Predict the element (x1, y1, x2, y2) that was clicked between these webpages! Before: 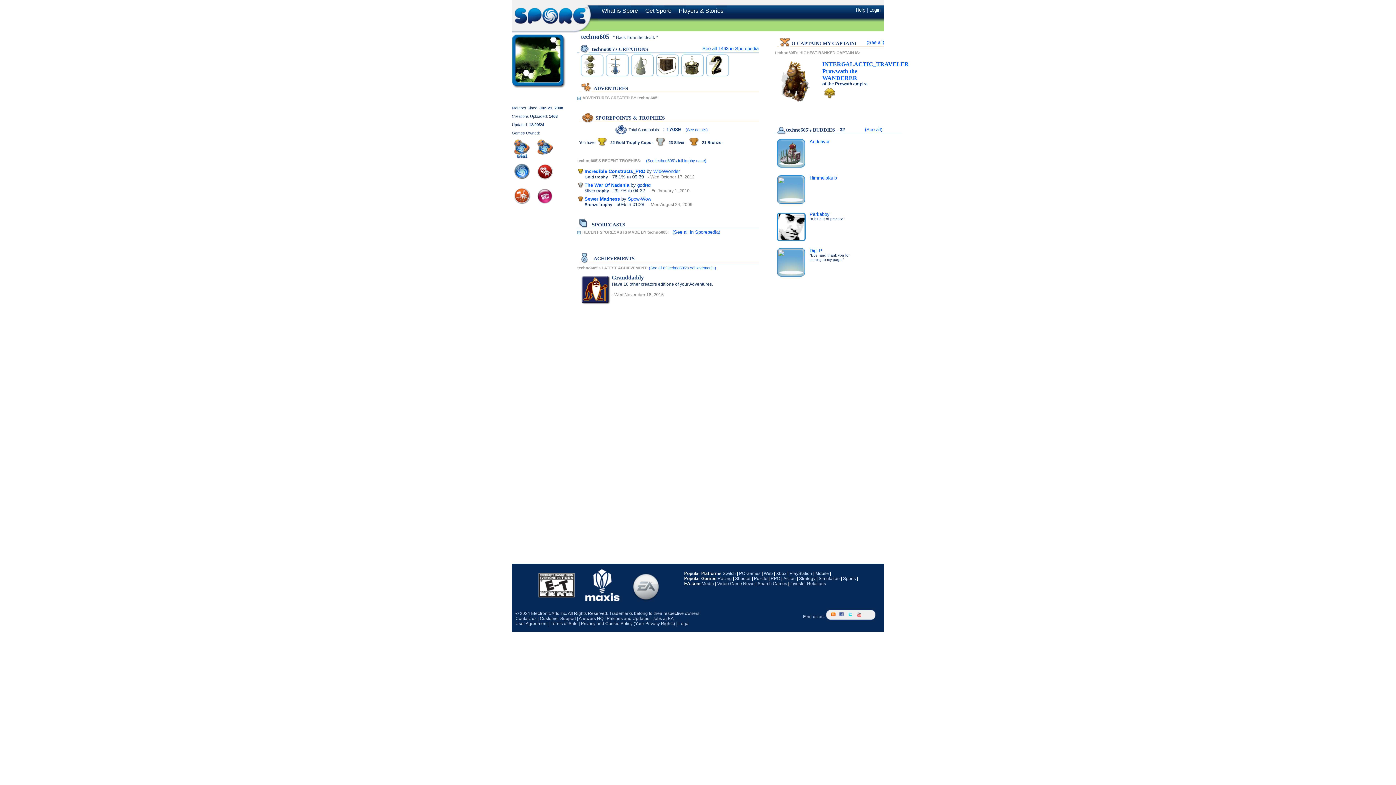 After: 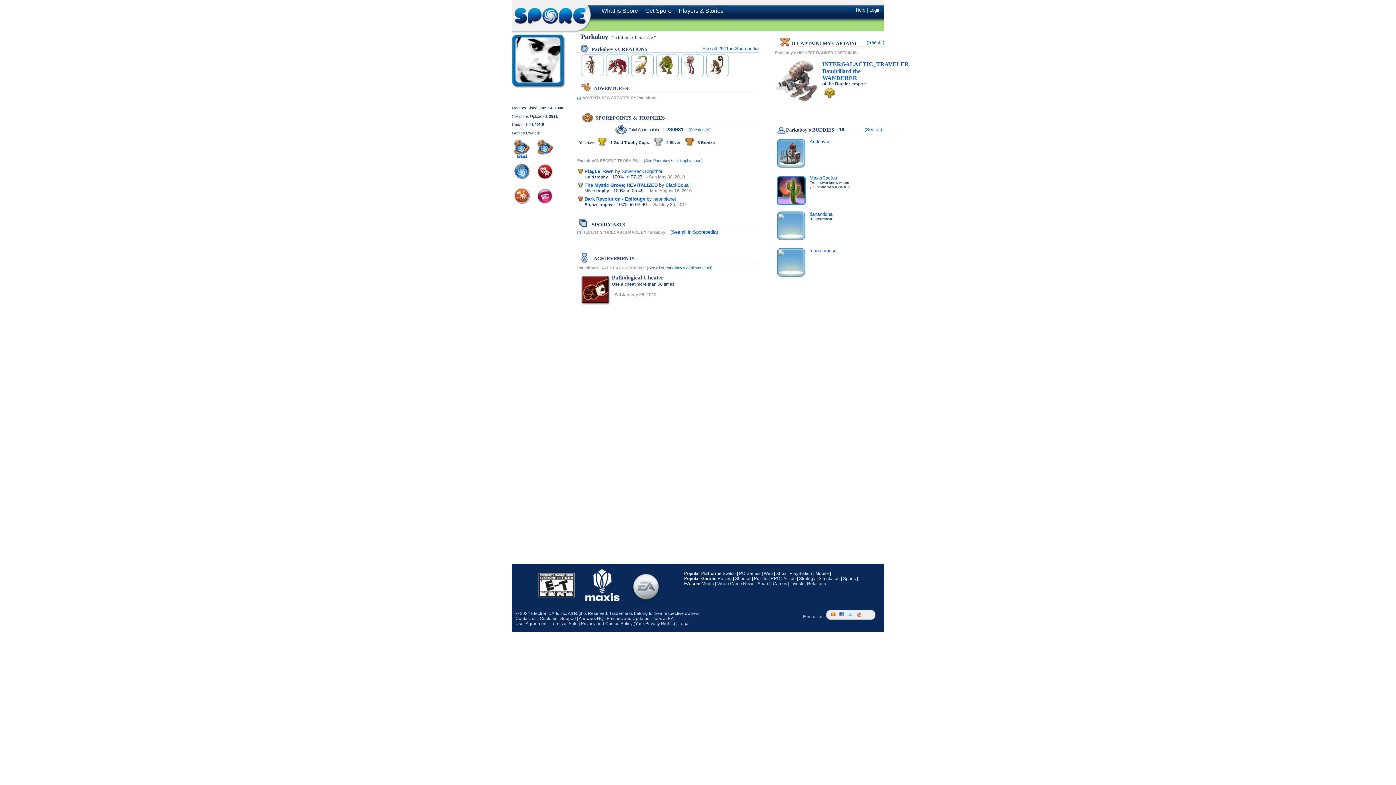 Action: bbox: (777, 212, 805, 242)